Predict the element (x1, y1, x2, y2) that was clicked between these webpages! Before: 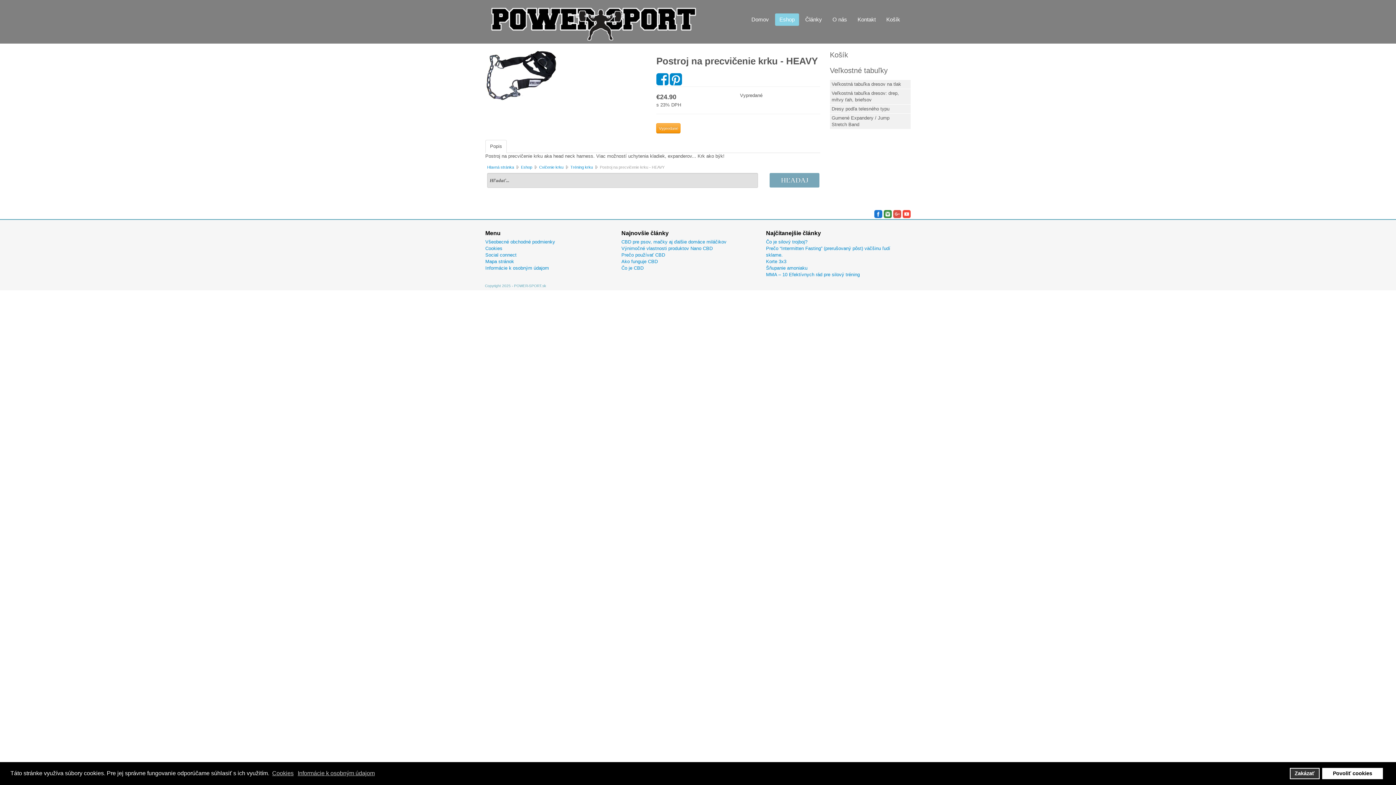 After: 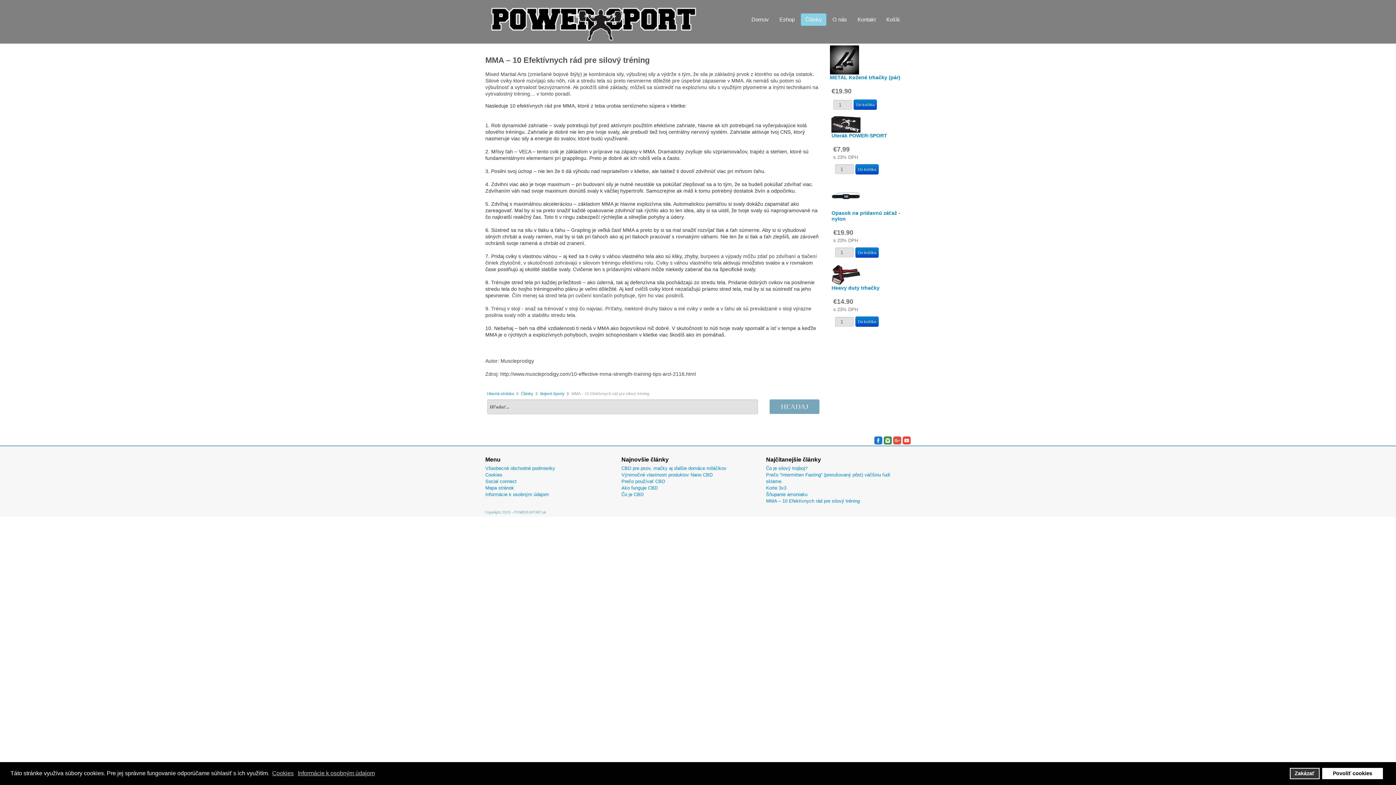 Action: label: MMA – 10 Efektívnych rád pre silový tréning bbox: (766, 272, 860, 277)